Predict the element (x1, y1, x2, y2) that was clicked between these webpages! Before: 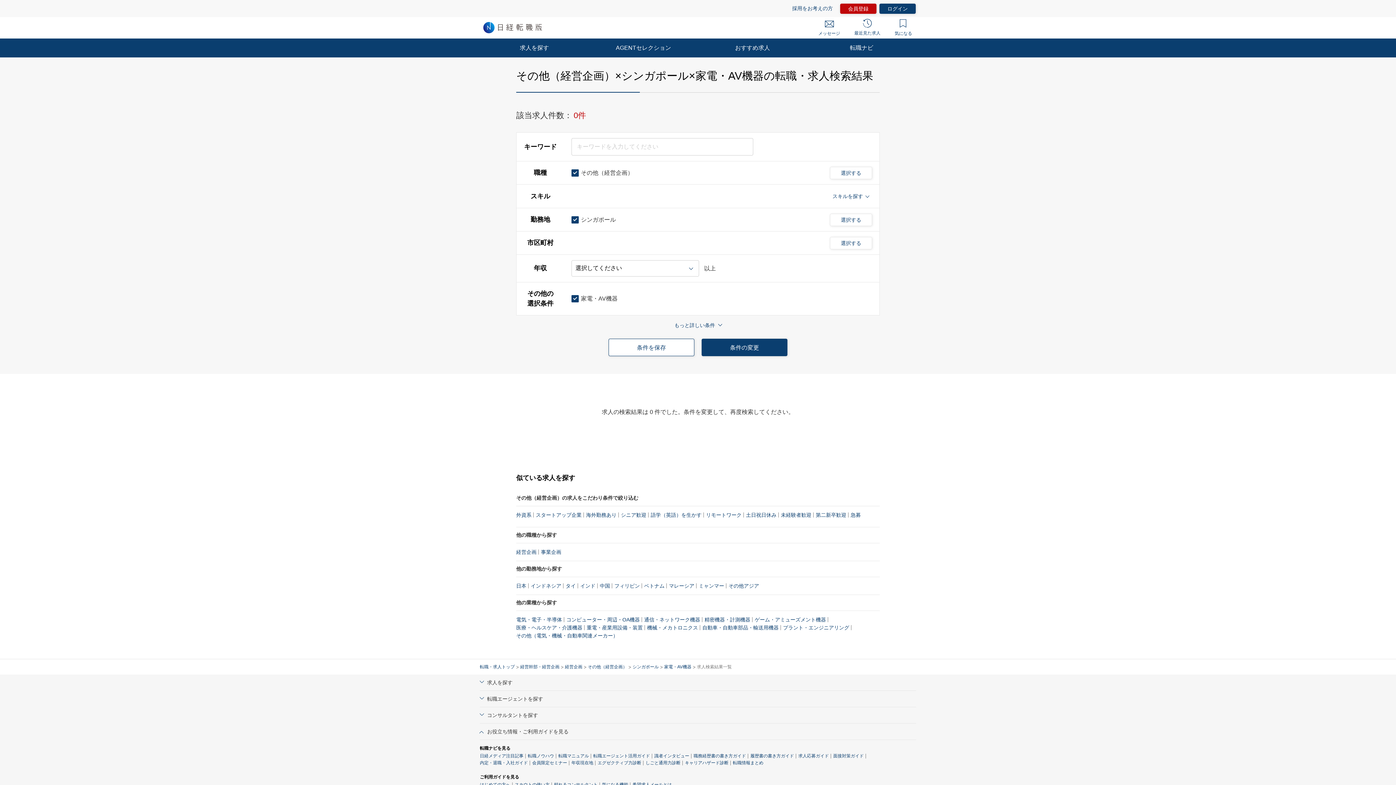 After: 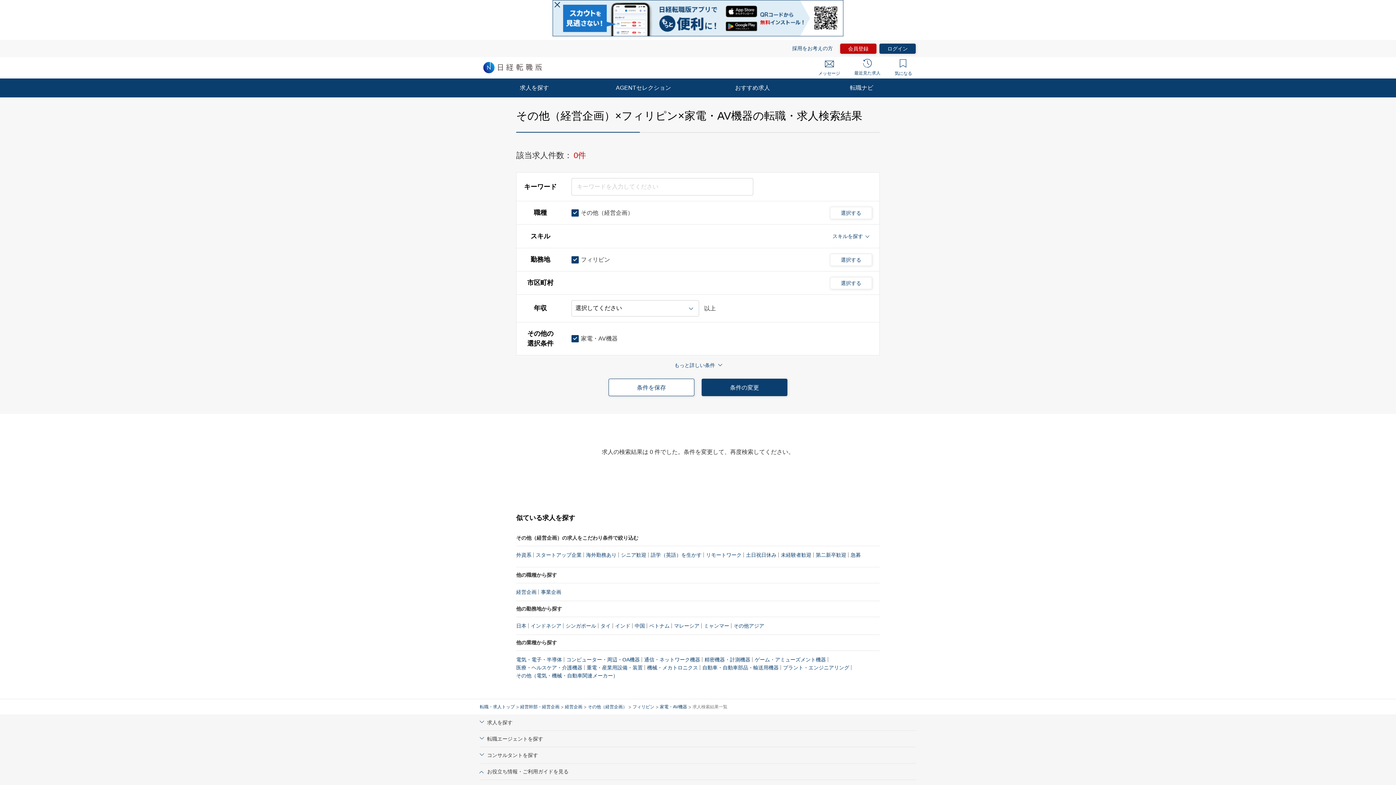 Action: label: フィリピン bbox: (614, 582, 640, 590)